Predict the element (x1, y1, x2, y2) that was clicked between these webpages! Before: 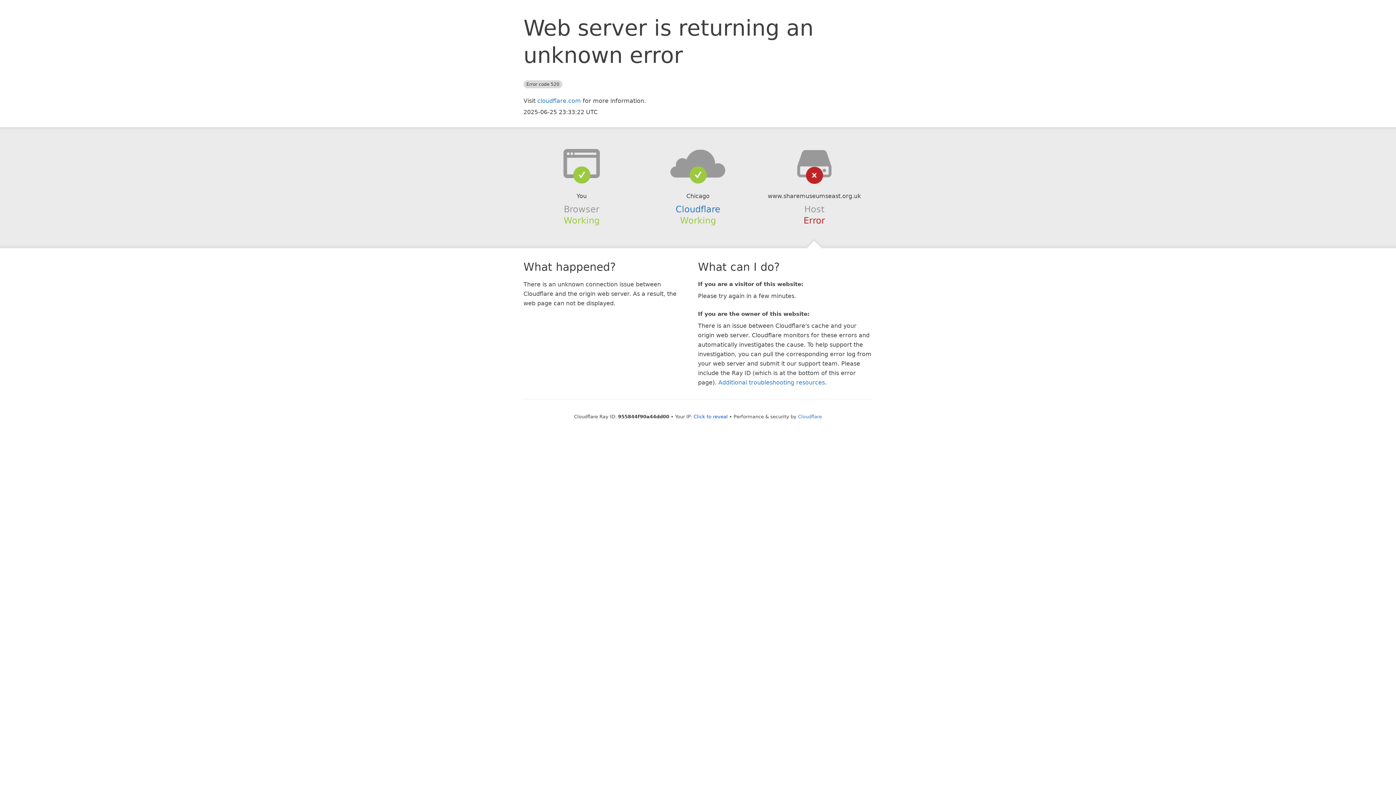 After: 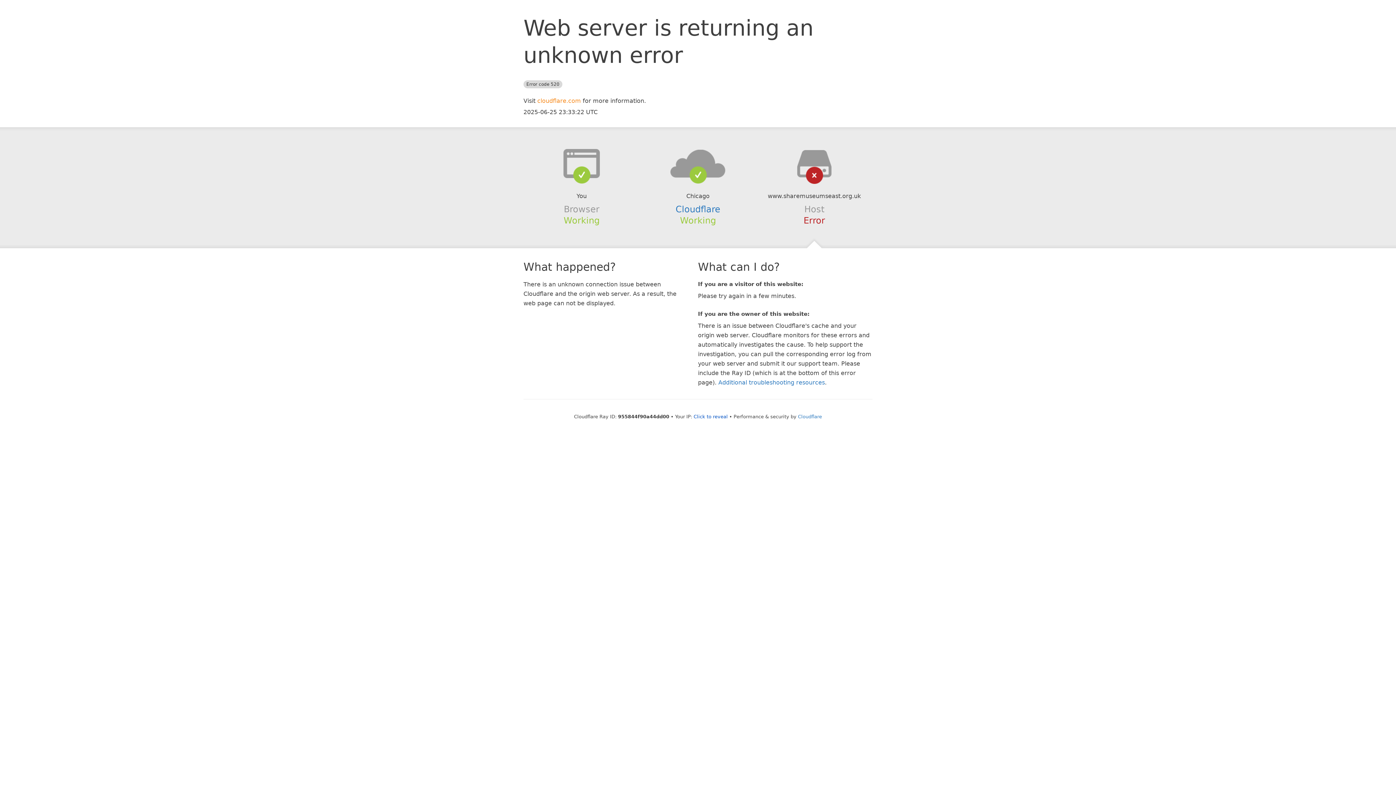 Action: bbox: (537, 97, 581, 104) label: cloudflare.com